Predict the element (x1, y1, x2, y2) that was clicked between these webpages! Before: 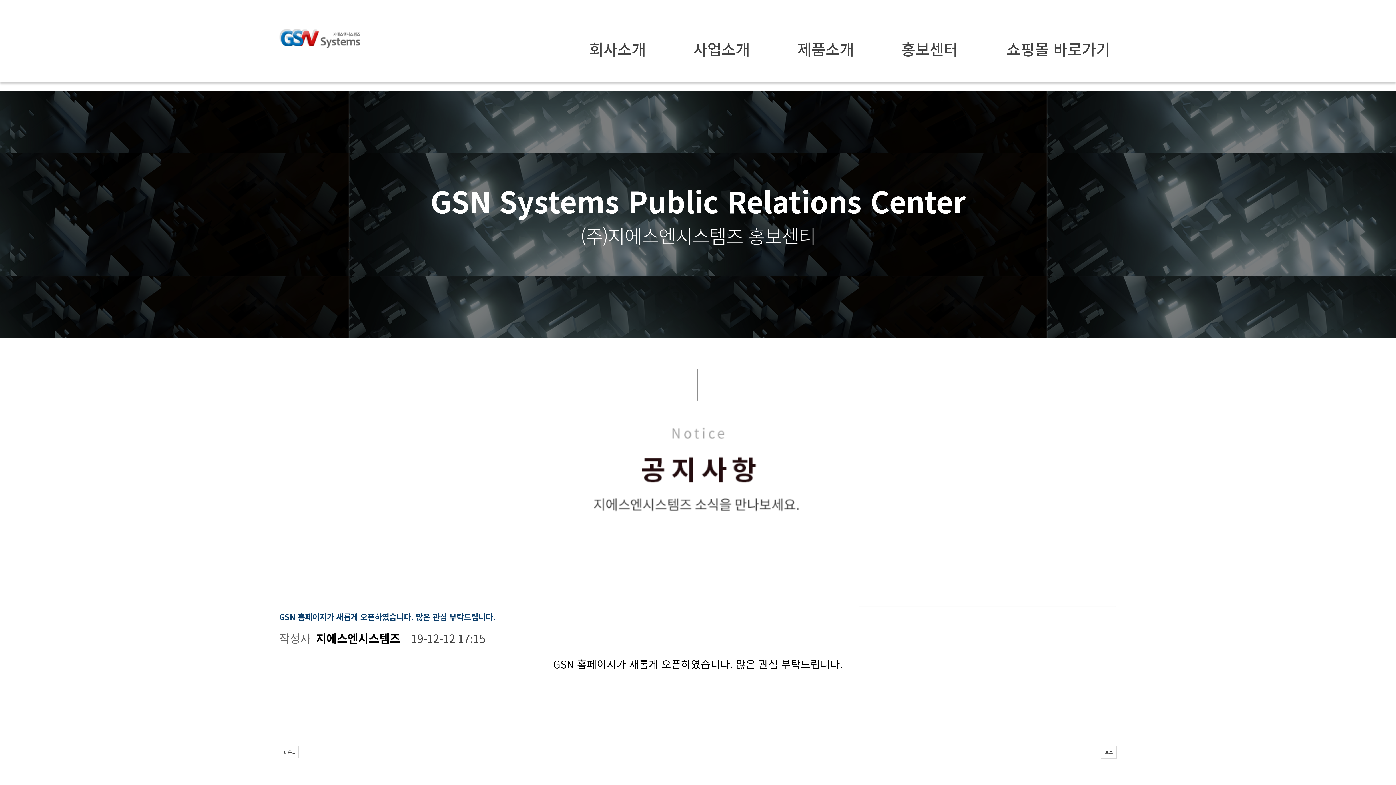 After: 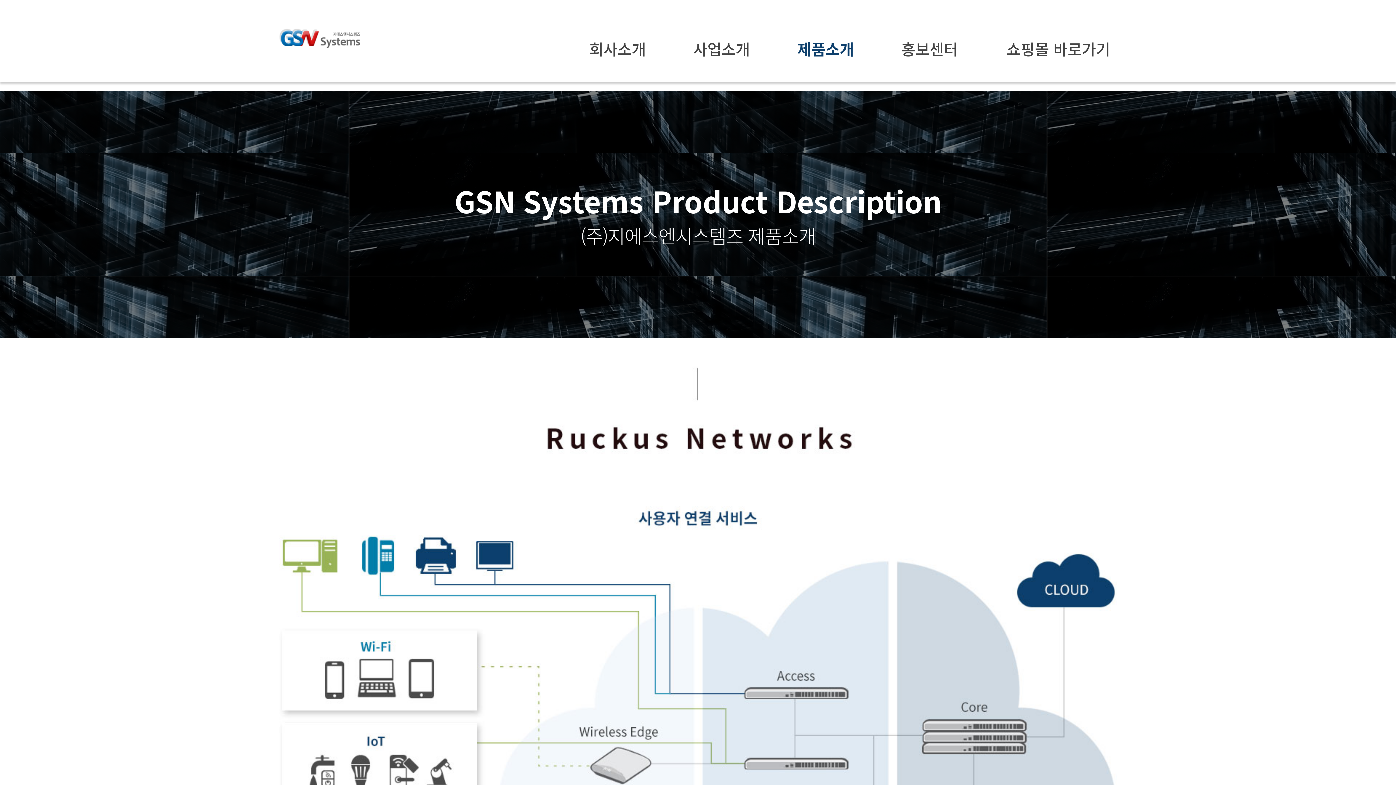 Action: bbox: (786, 38, 865, 82) label: 제품소개